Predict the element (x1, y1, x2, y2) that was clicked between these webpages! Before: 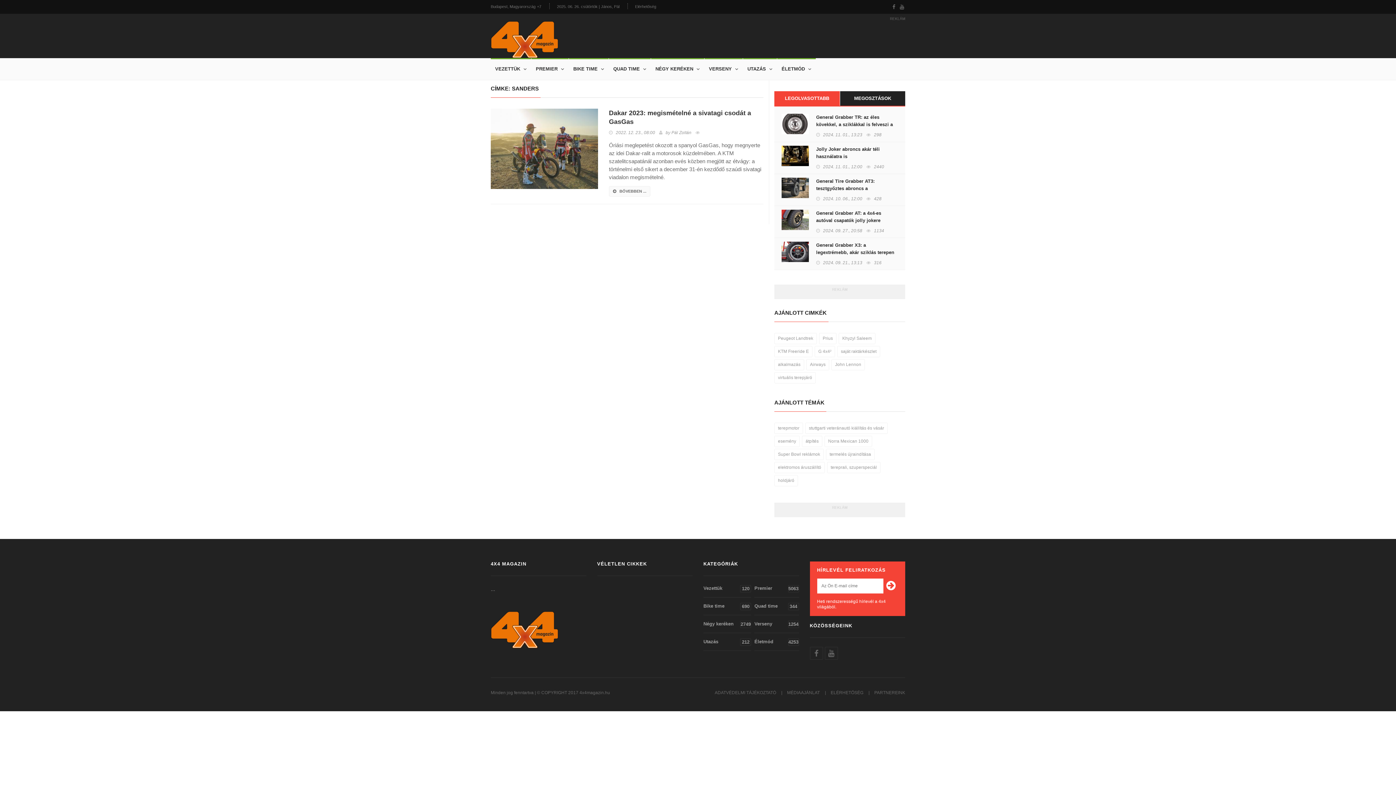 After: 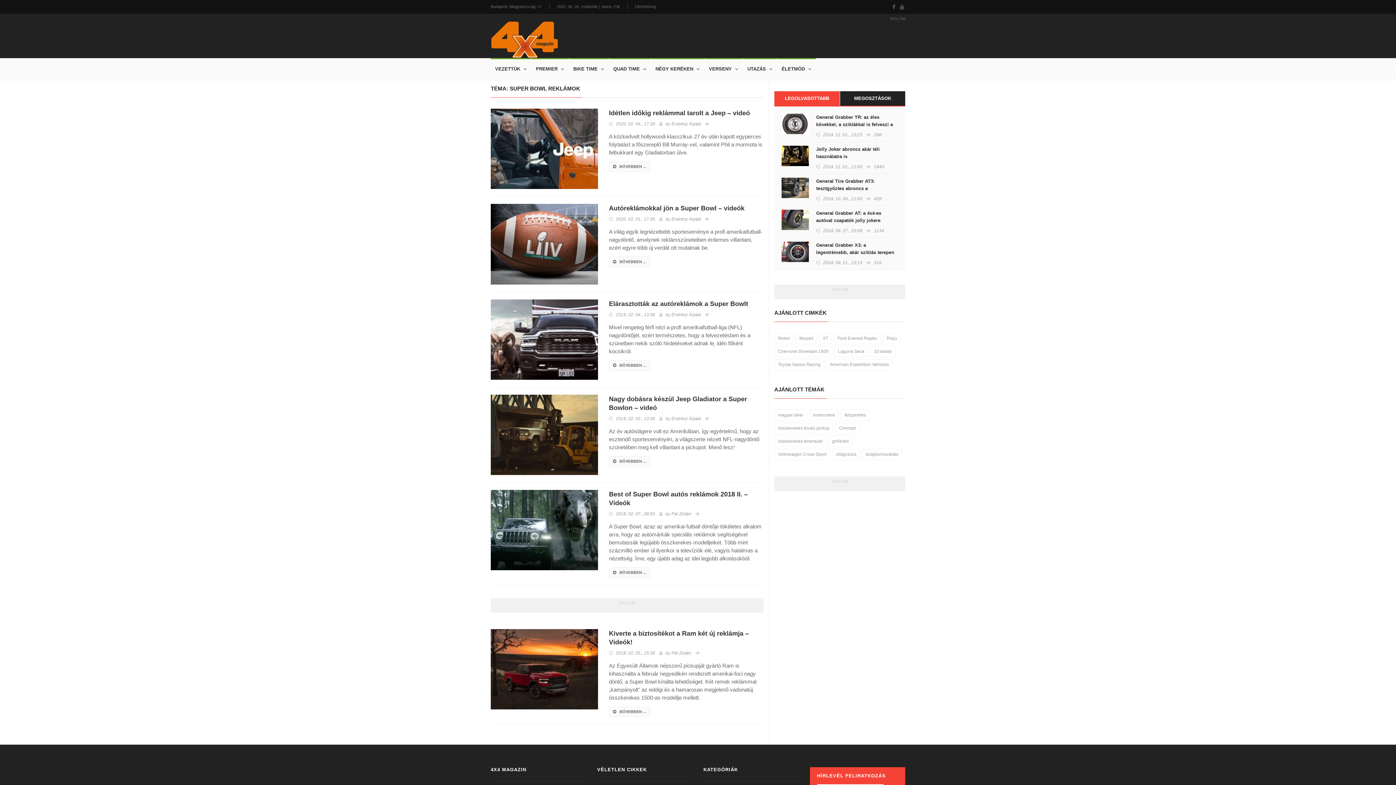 Action: label: Super Bowl reklámok bbox: (774, 449, 824, 460)